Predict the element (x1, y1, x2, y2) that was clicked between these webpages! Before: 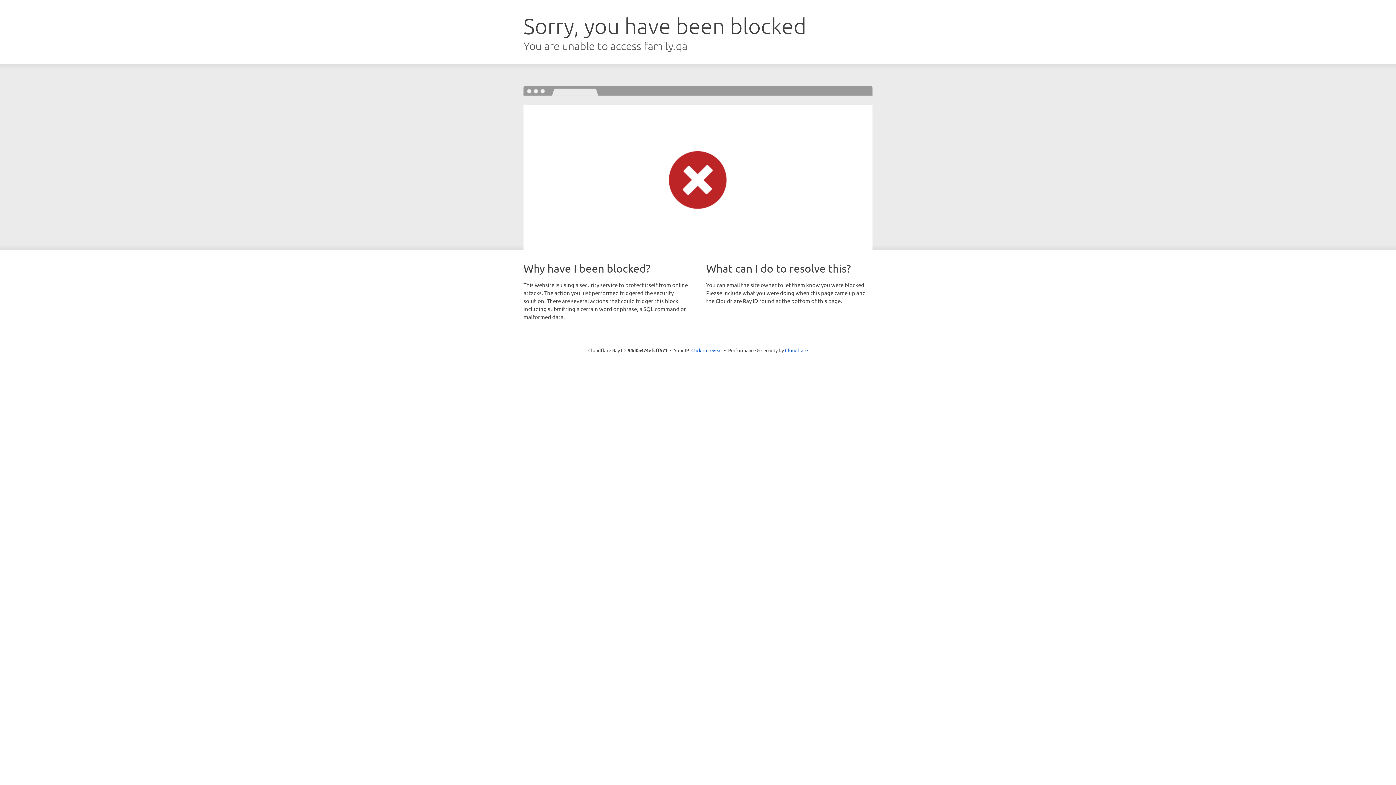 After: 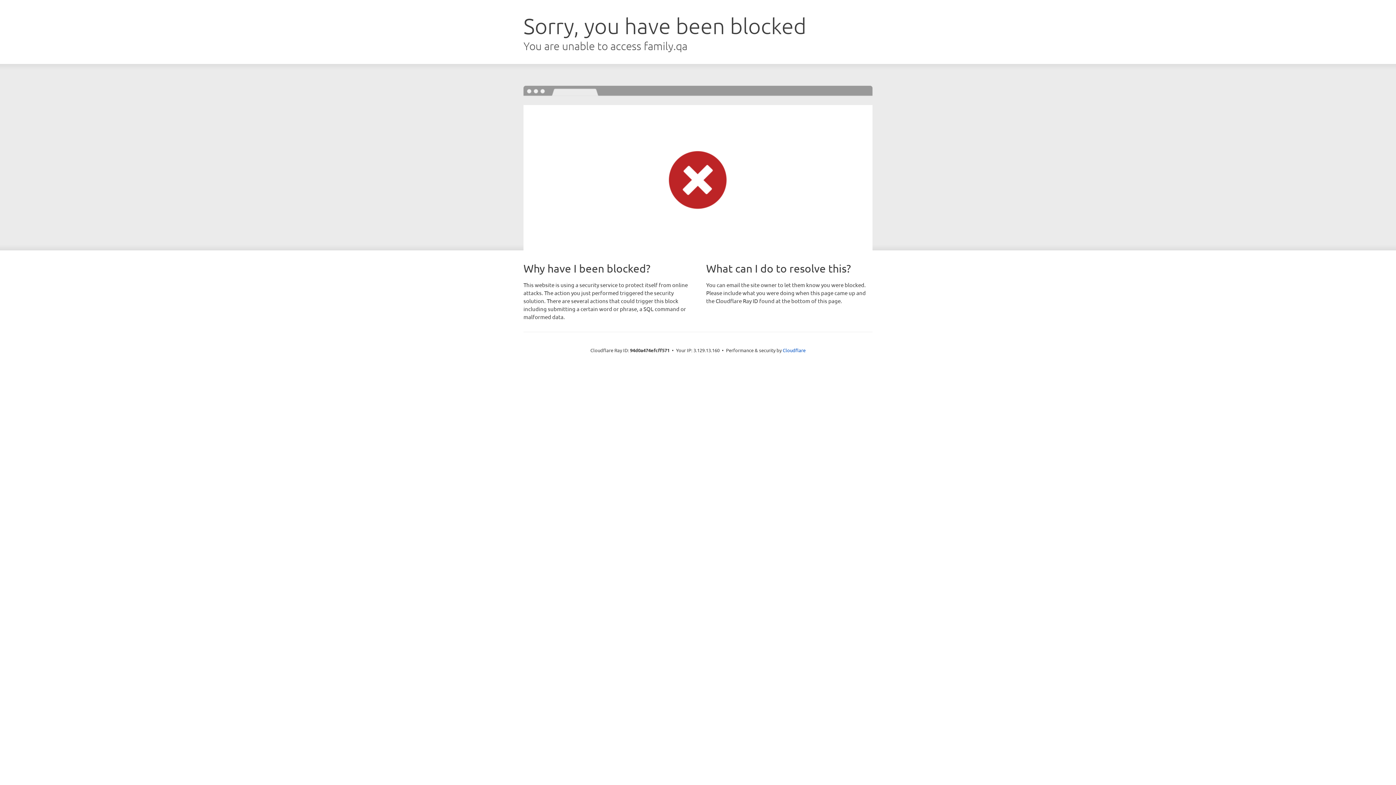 Action: bbox: (691, 346, 722, 353) label: Click to reveal